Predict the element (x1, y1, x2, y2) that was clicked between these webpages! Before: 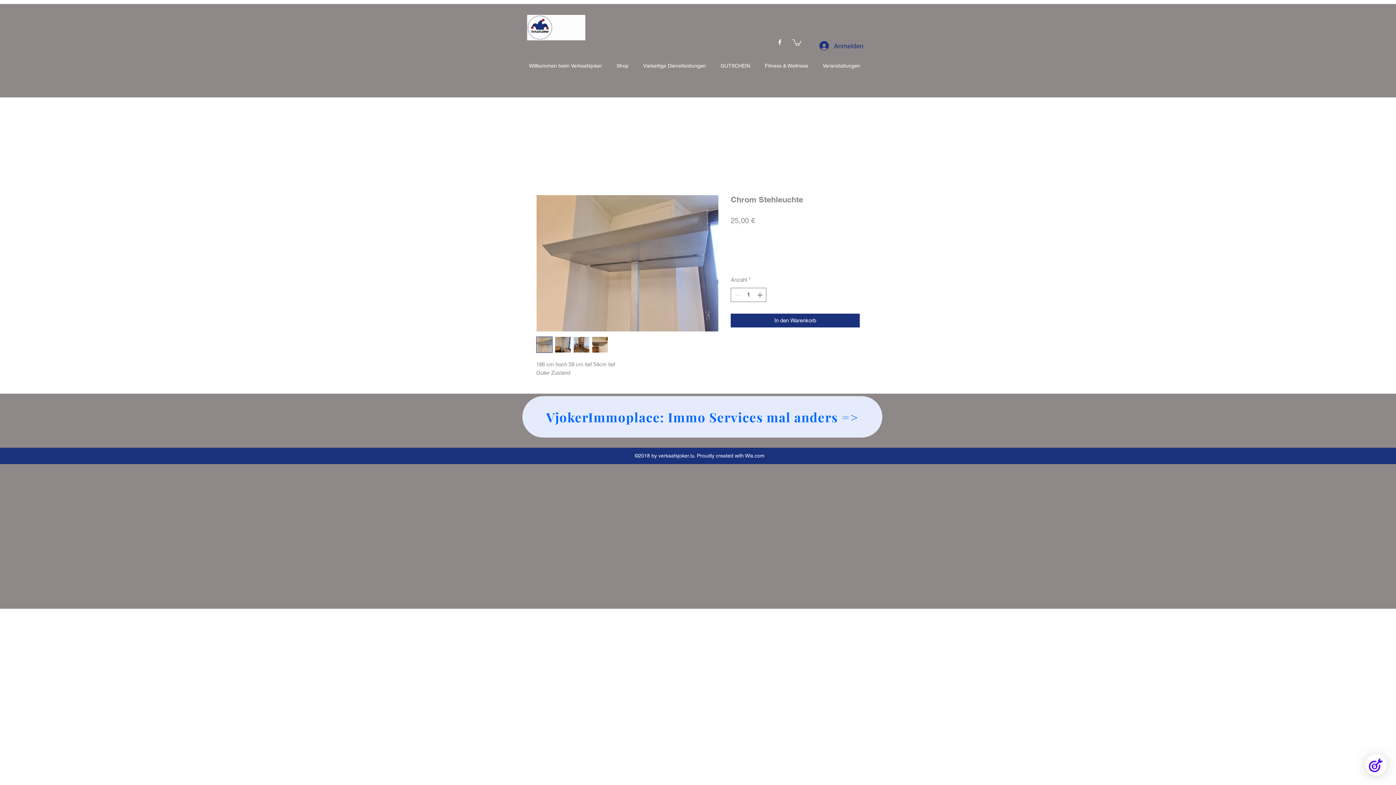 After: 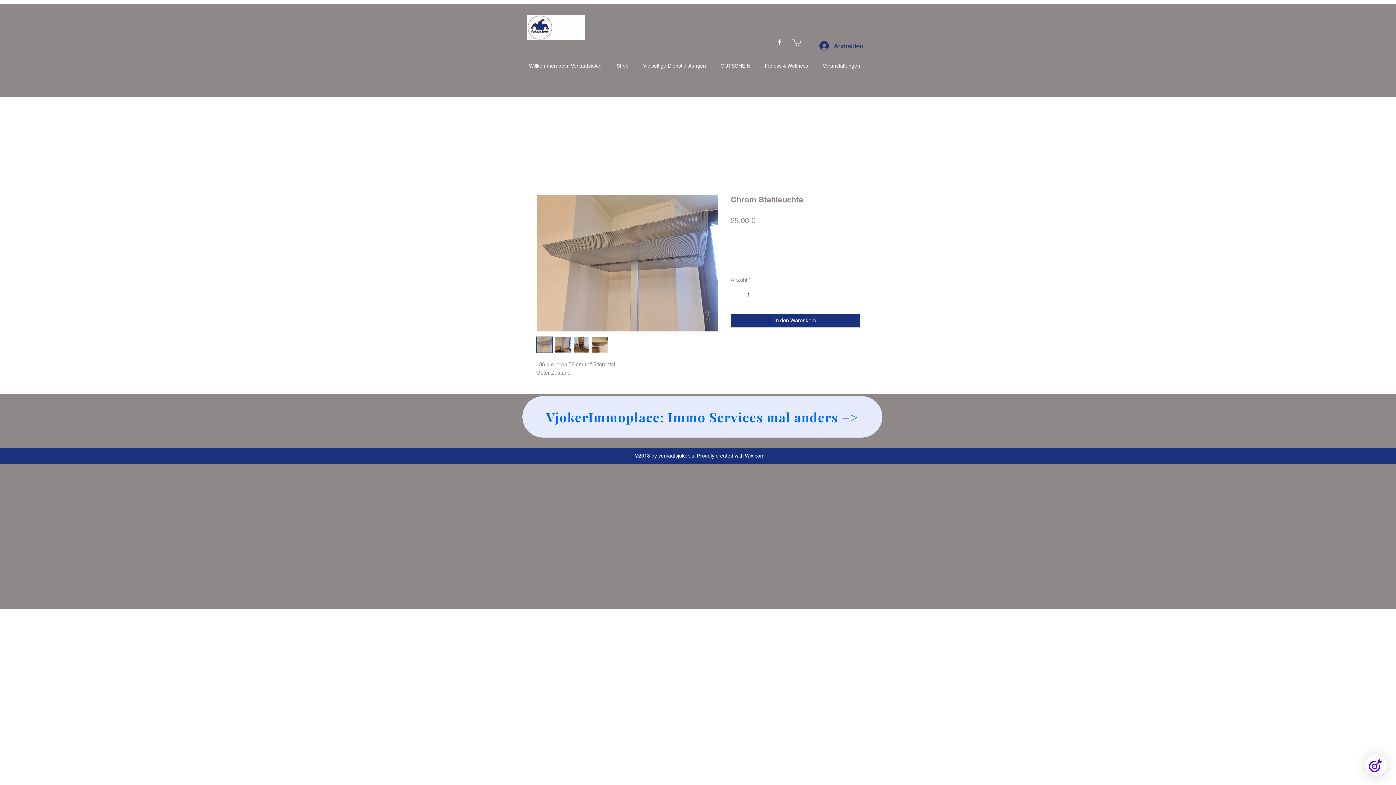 Action: bbox: (536, 336, 552, 353)